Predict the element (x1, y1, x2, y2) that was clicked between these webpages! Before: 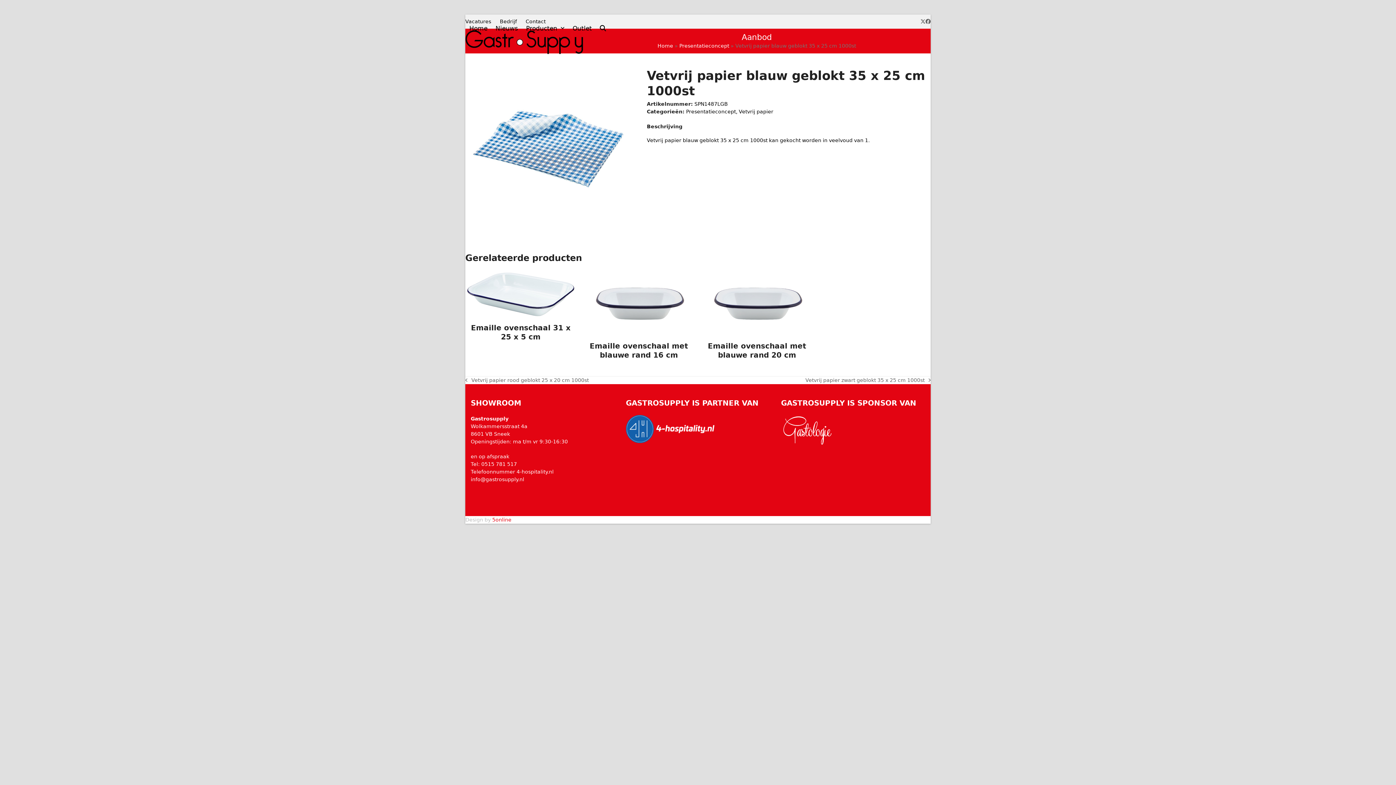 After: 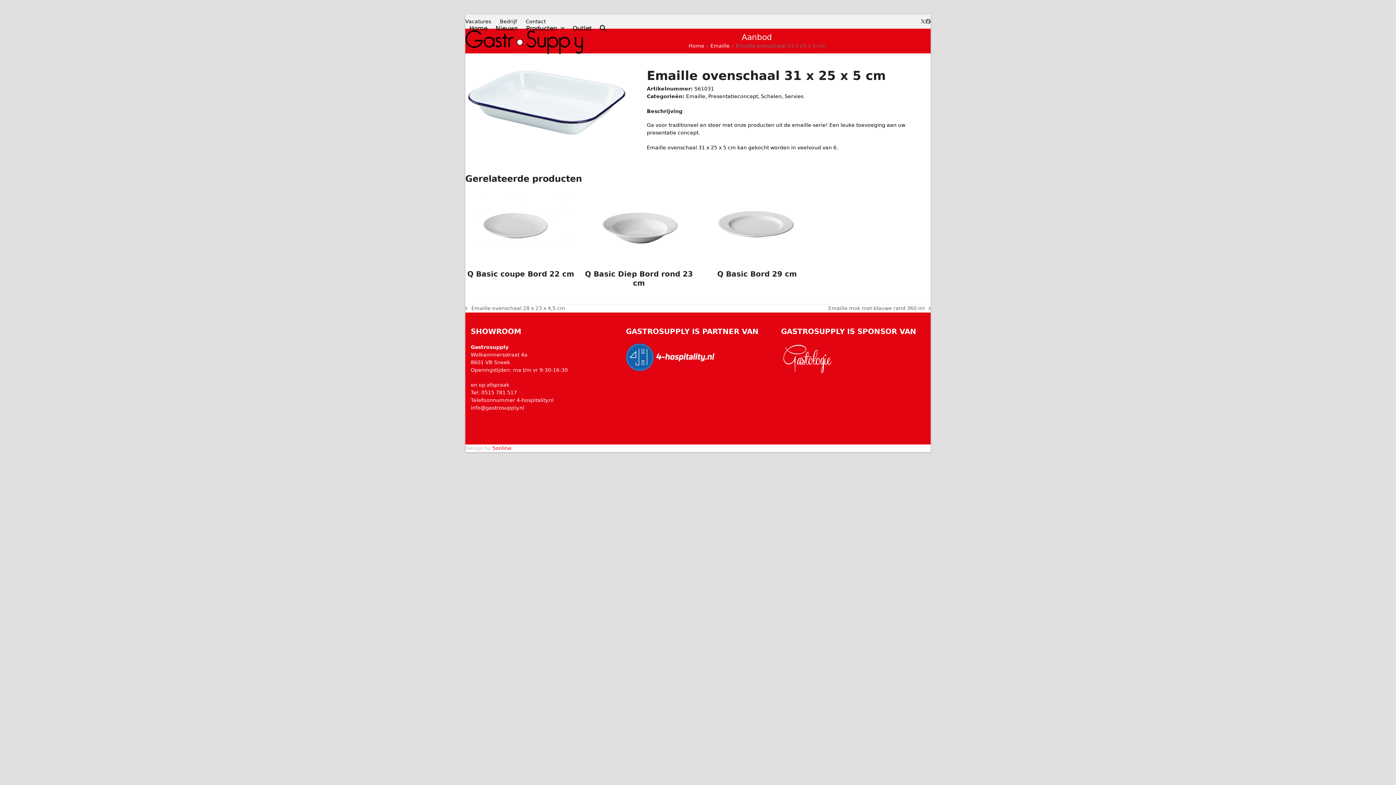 Action: bbox: (465, 291, 576, 297)